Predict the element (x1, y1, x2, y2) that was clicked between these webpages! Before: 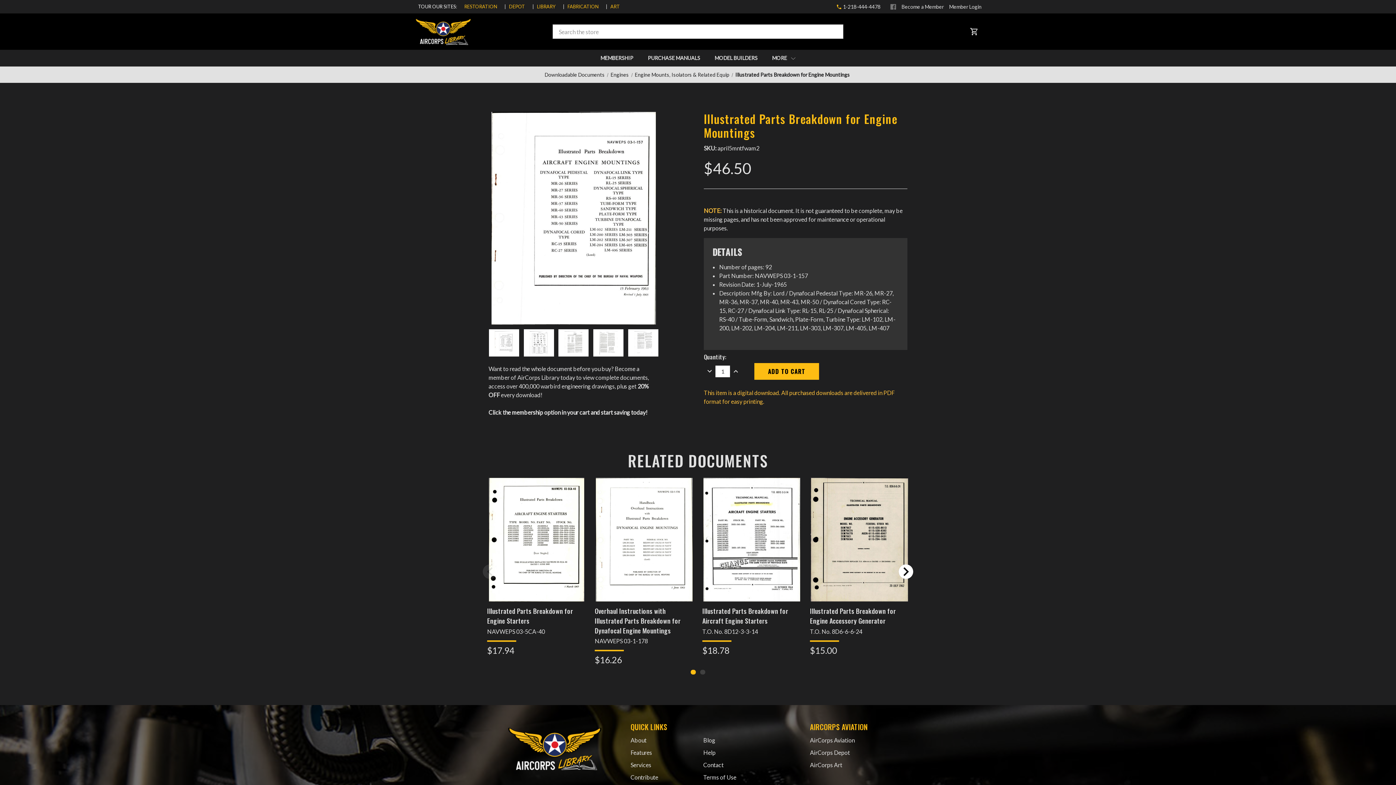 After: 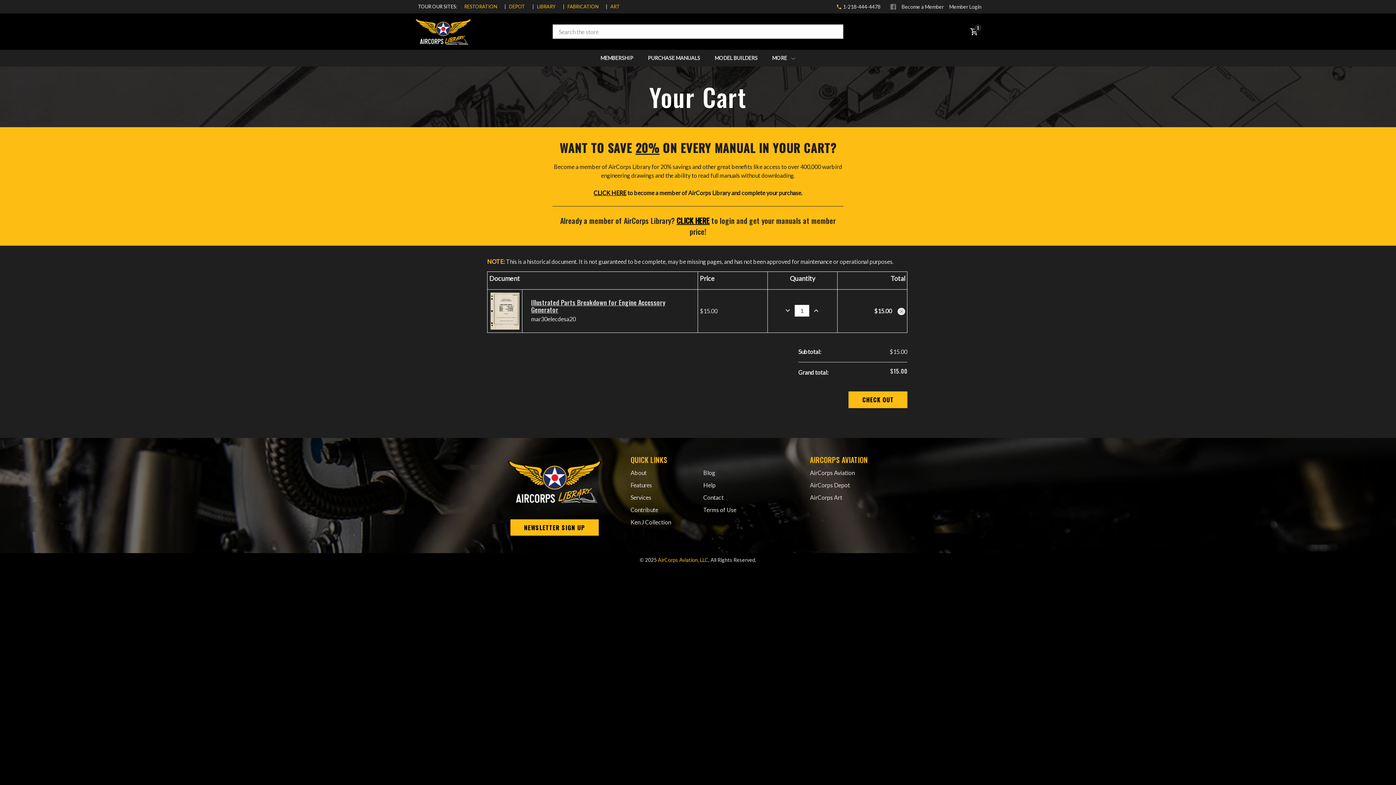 Action: label: ADD TO CART bbox: (830, 542, 888, 556)